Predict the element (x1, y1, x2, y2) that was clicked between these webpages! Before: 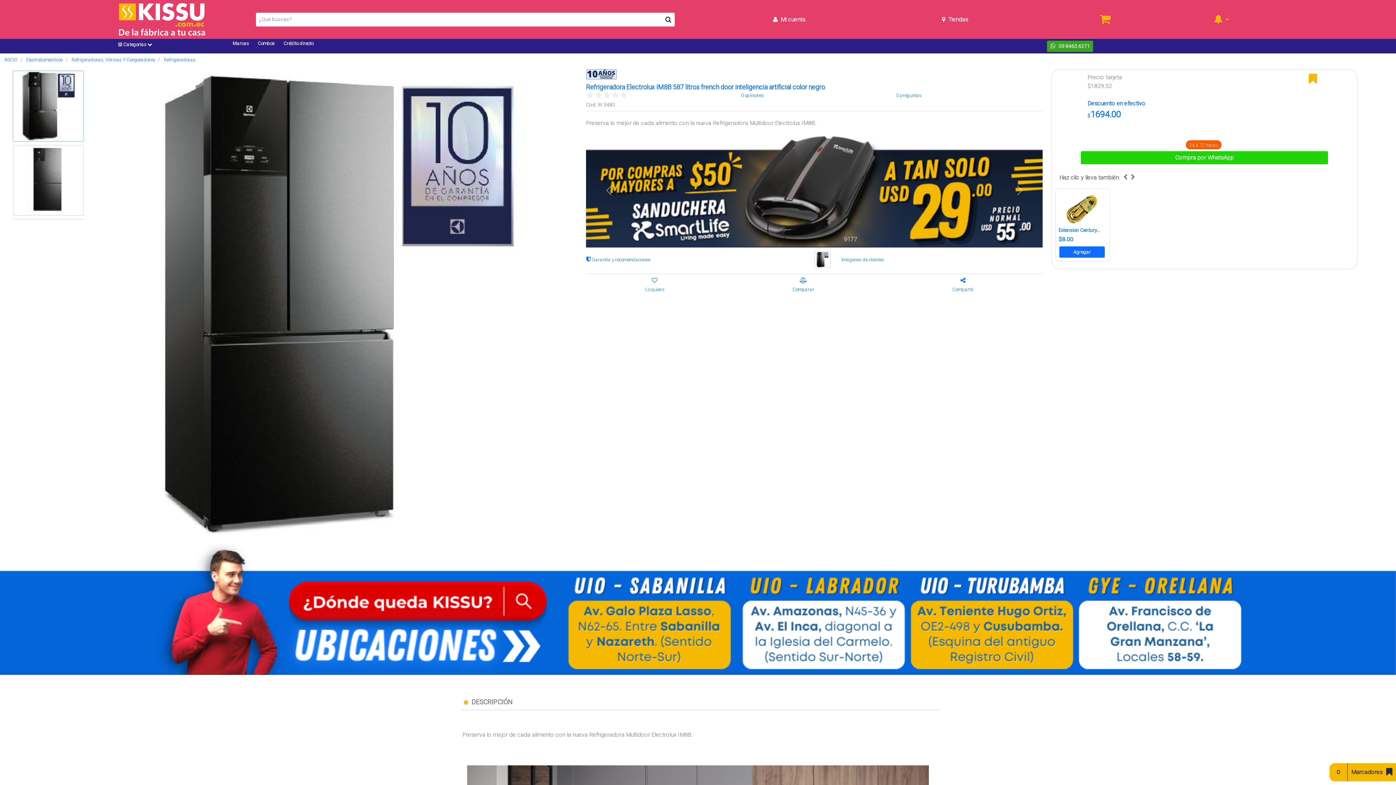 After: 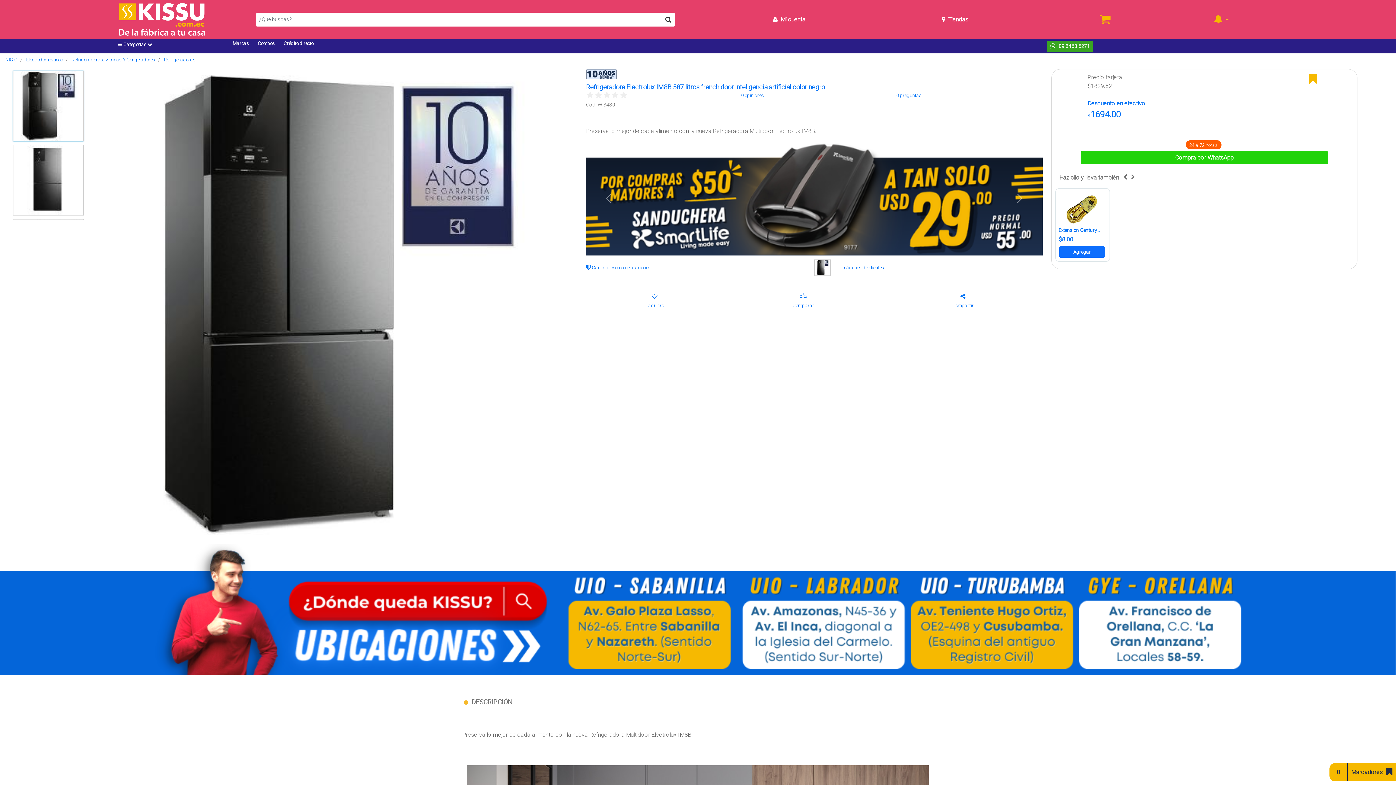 Action: bbox: (586, 133, 1042, 247)